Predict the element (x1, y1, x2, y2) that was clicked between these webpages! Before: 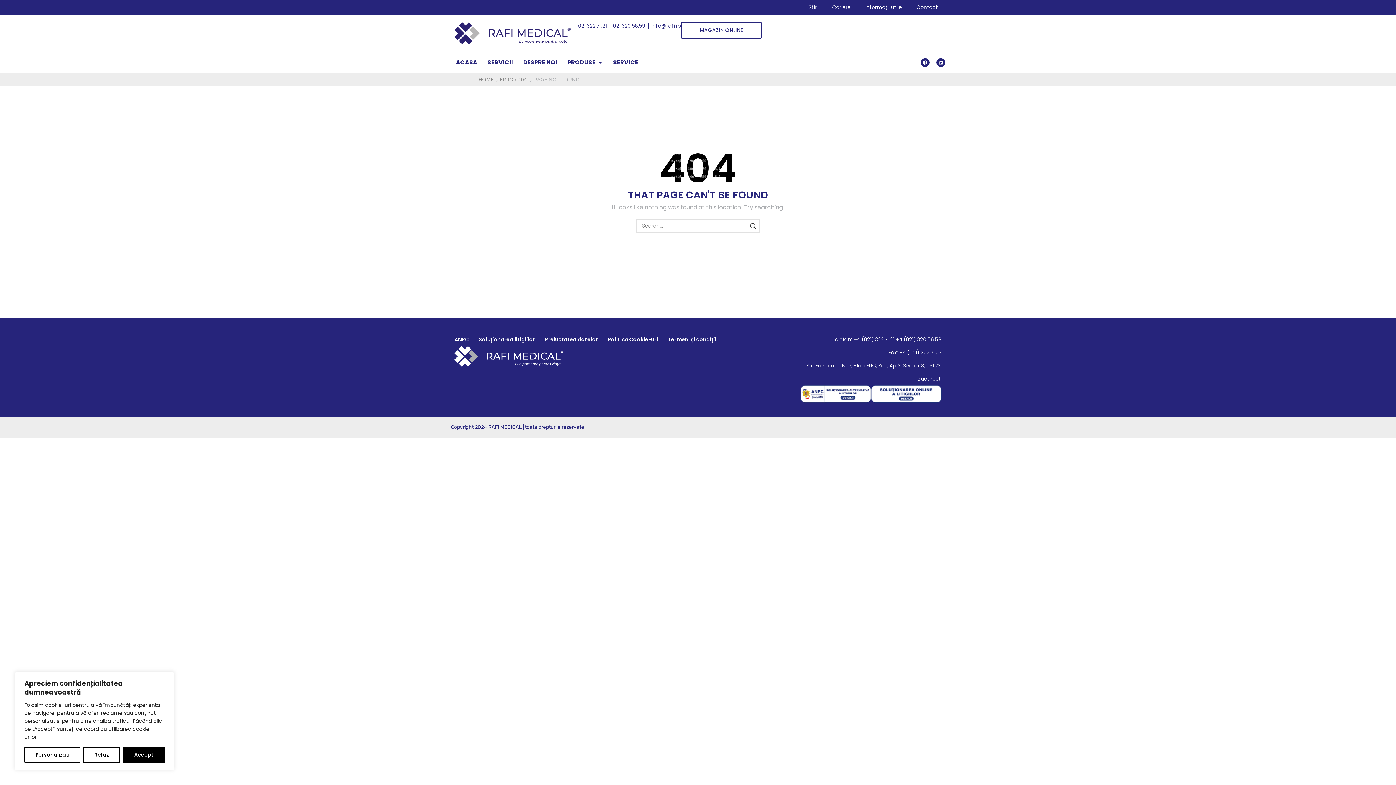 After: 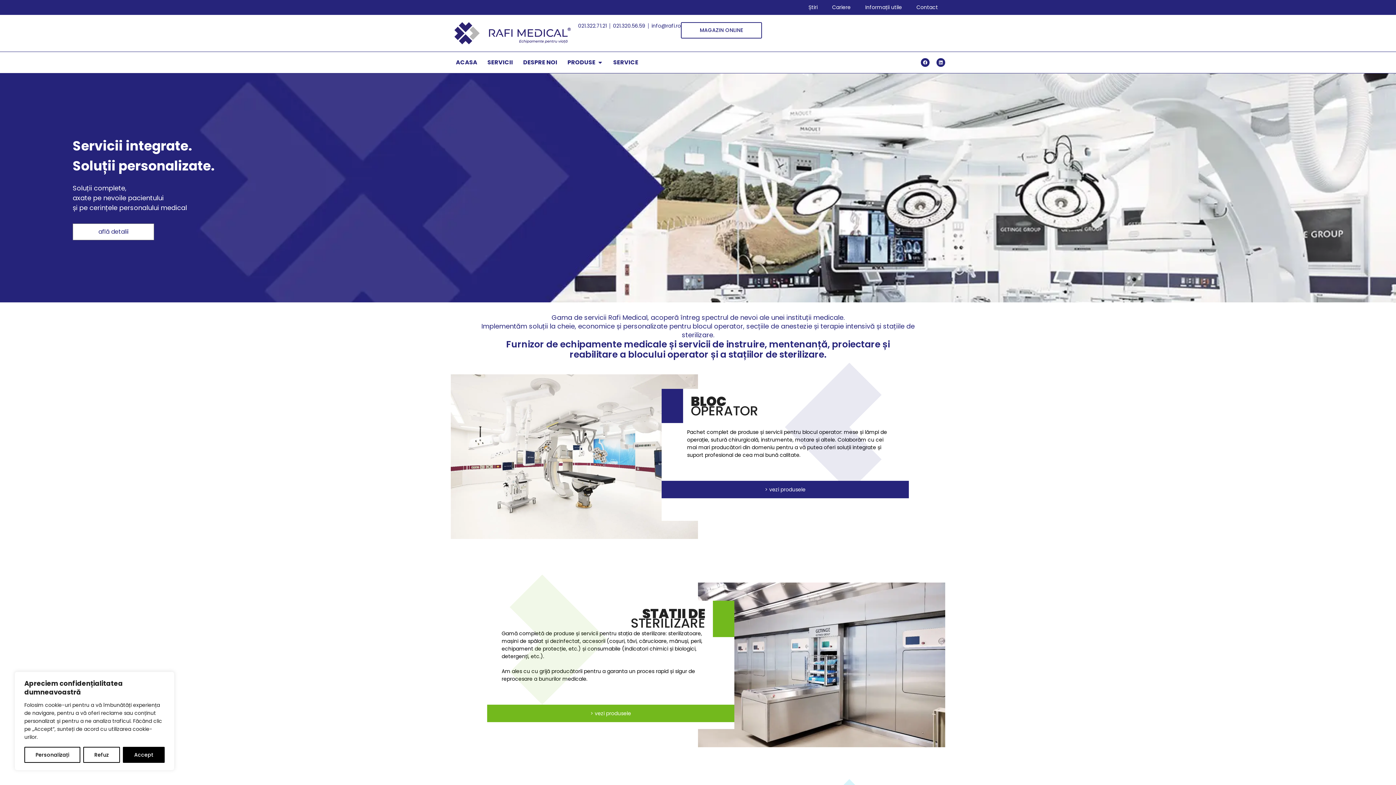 Action: label: ACASA bbox: (456, 58, 477, 66)